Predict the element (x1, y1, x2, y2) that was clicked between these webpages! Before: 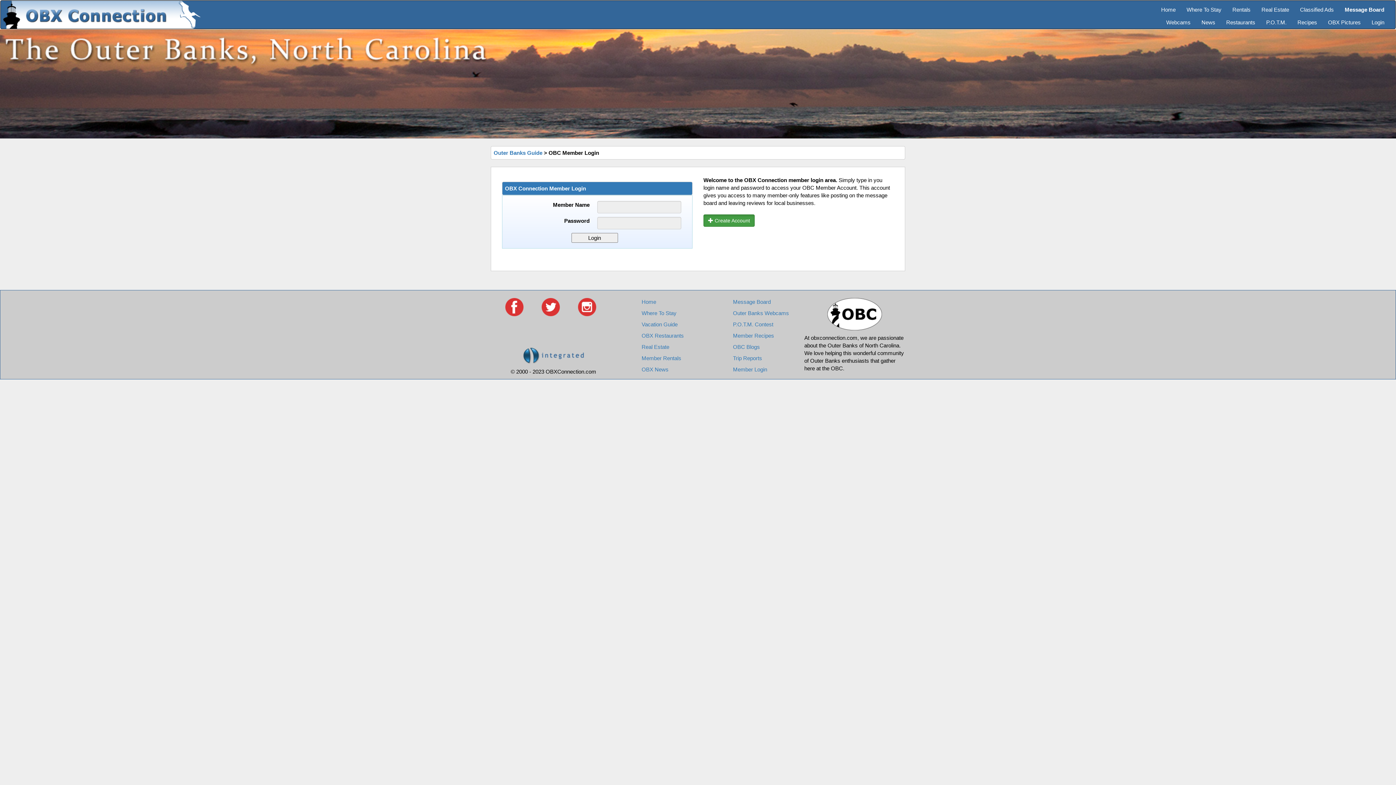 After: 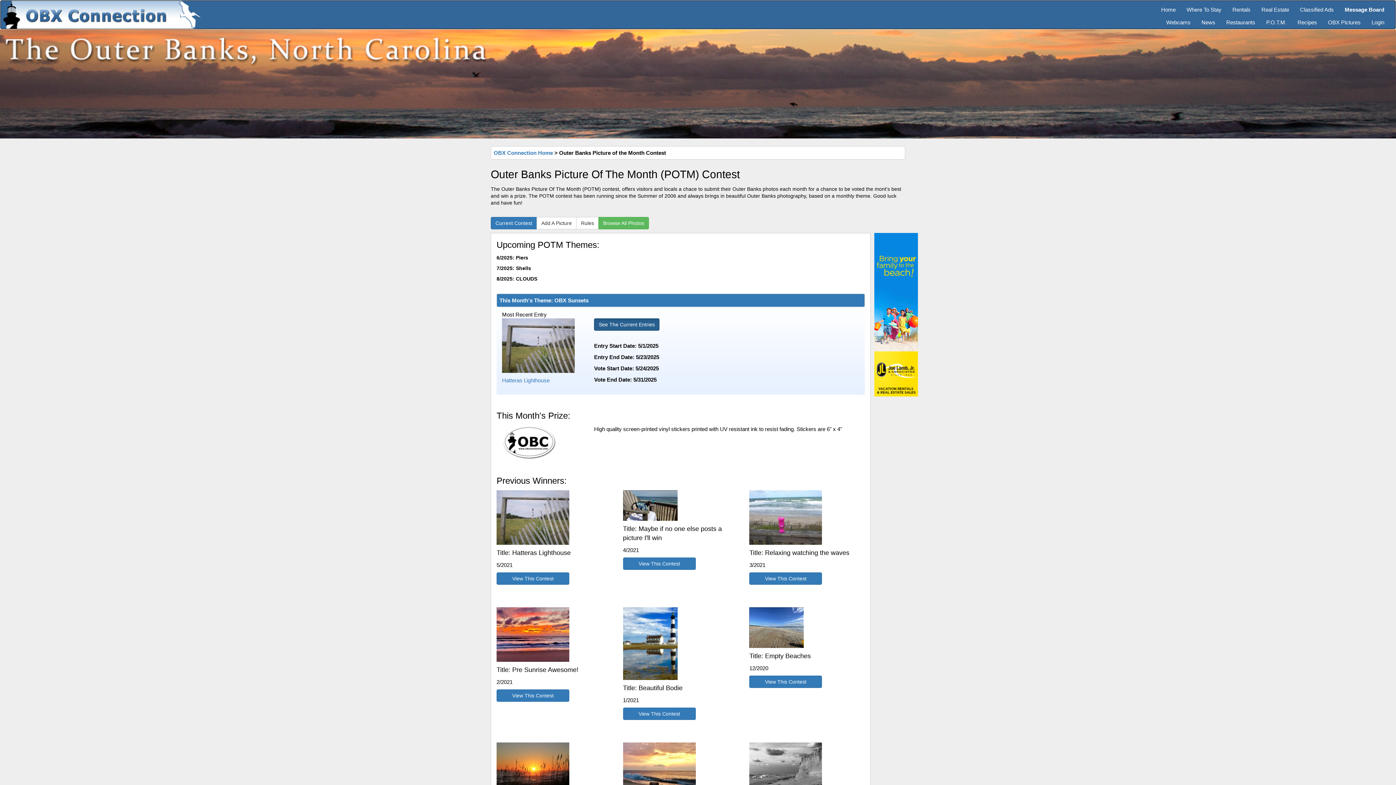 Action: bbox: (733, 321, 773, 327) label: P.O.T.M. Contest